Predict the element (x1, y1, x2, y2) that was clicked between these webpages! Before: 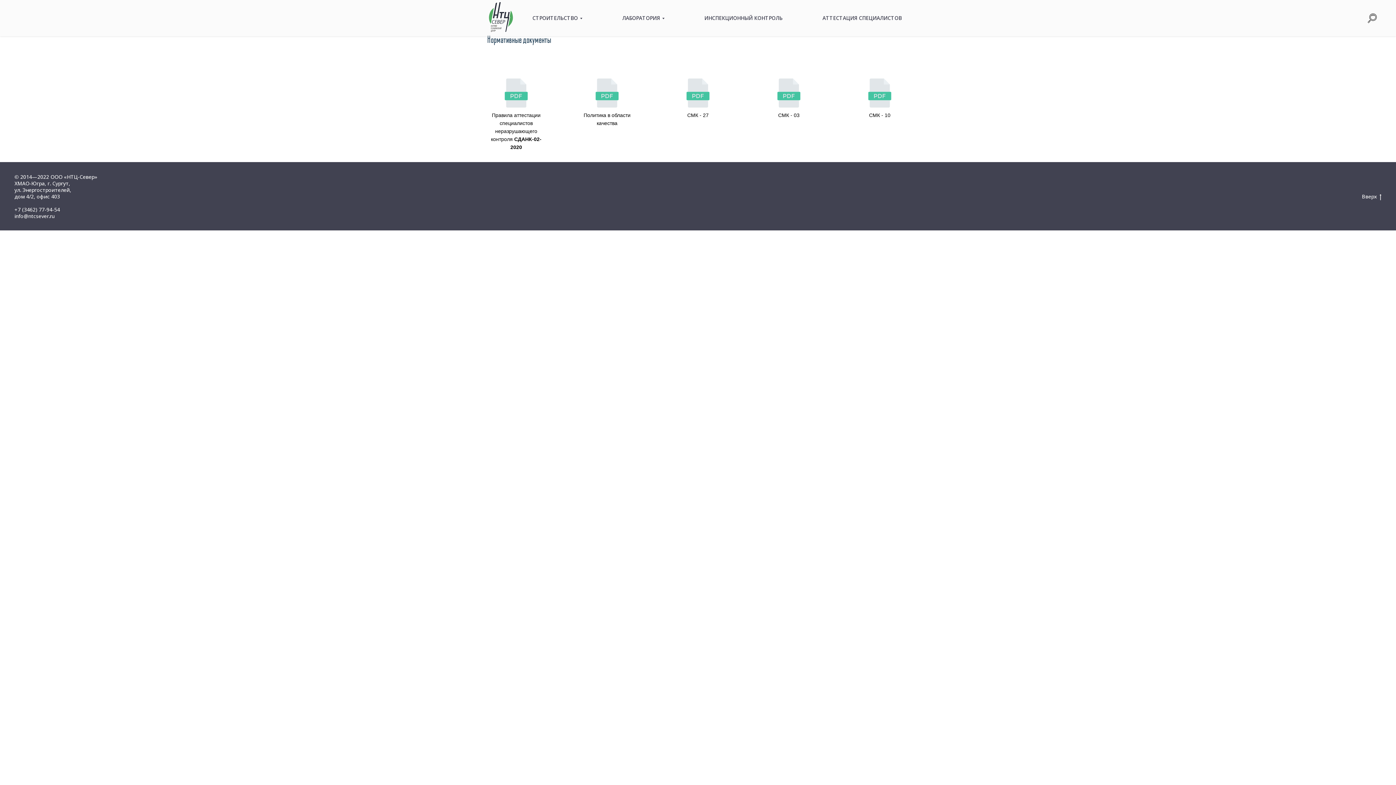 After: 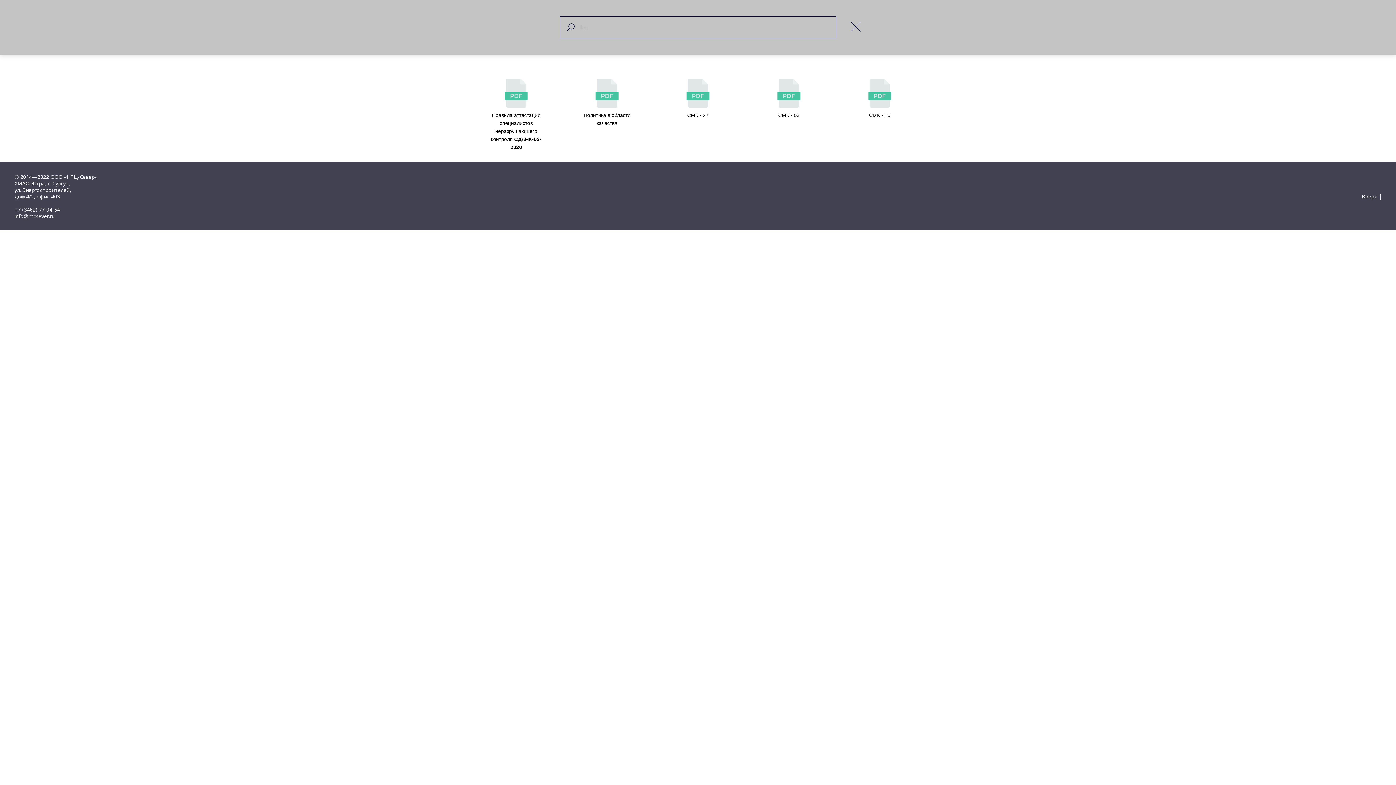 Action: bbox: (1366, 12, 1378, 24)